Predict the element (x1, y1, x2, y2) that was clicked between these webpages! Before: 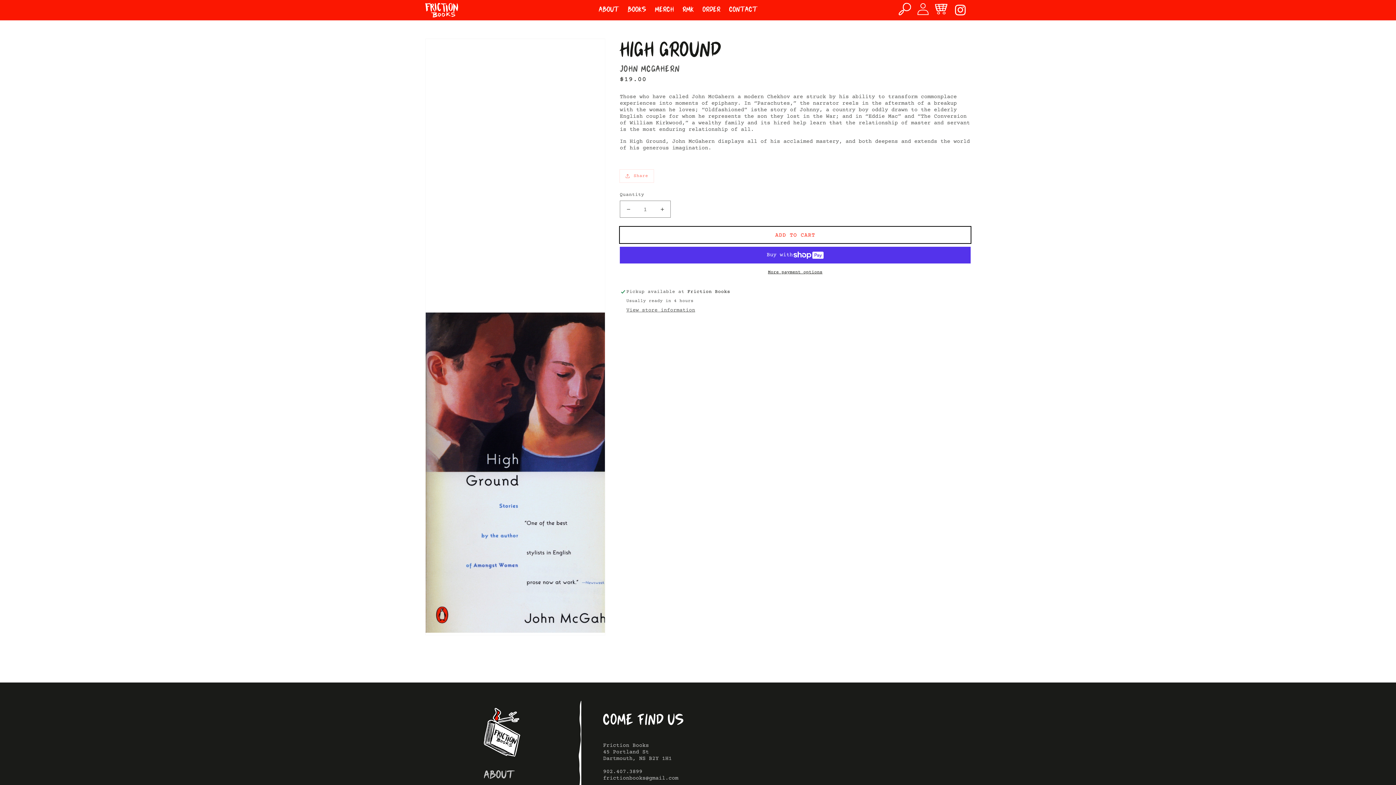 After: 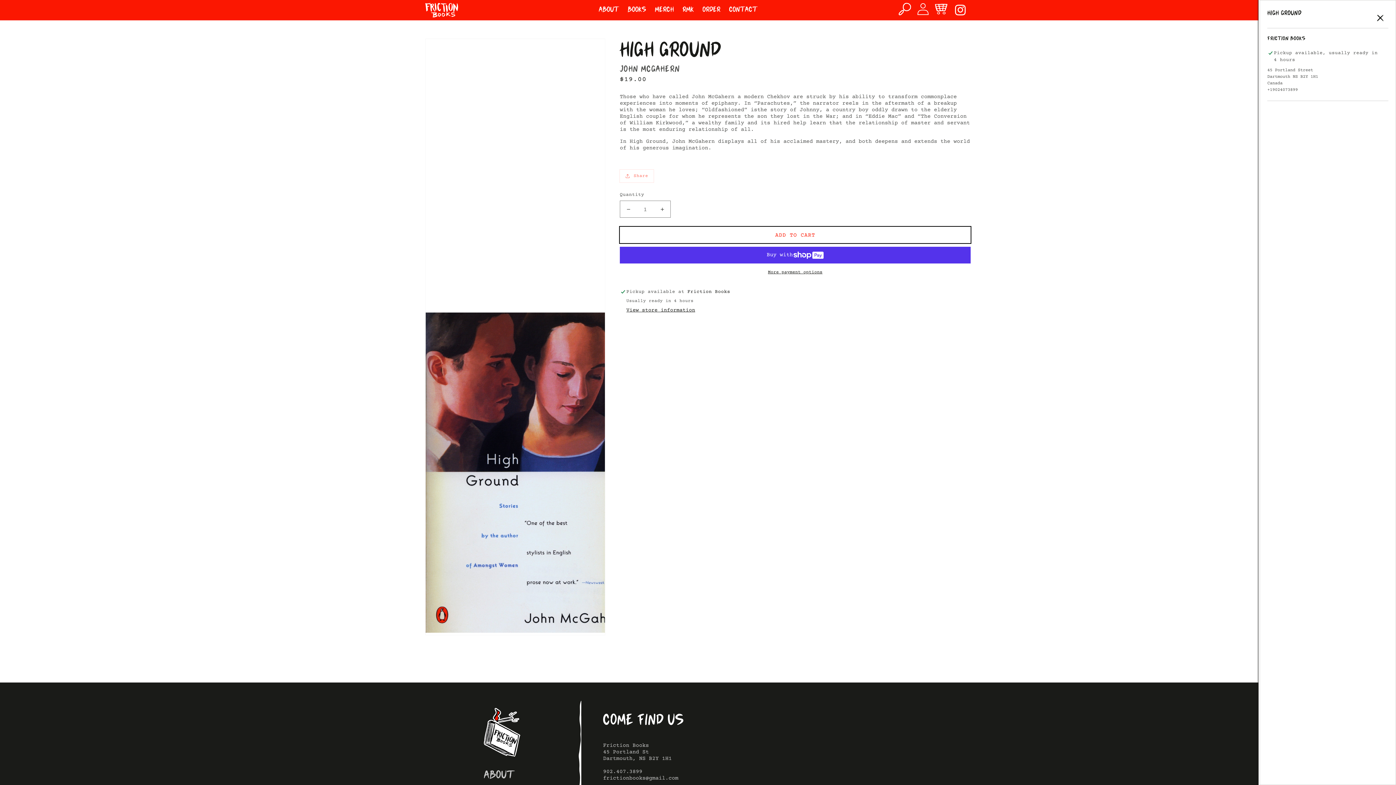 Action: bbox: (626, 307, 695, 314) label: View store information